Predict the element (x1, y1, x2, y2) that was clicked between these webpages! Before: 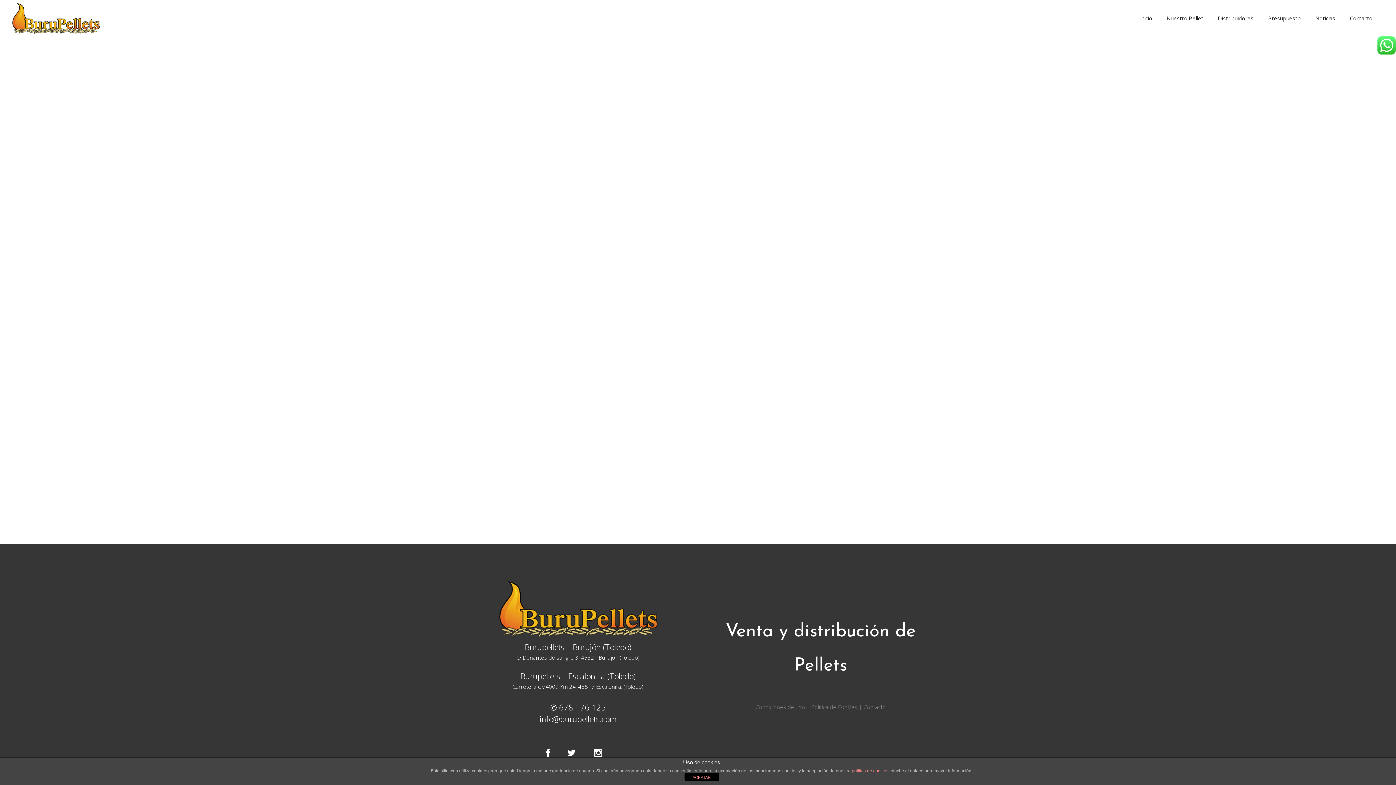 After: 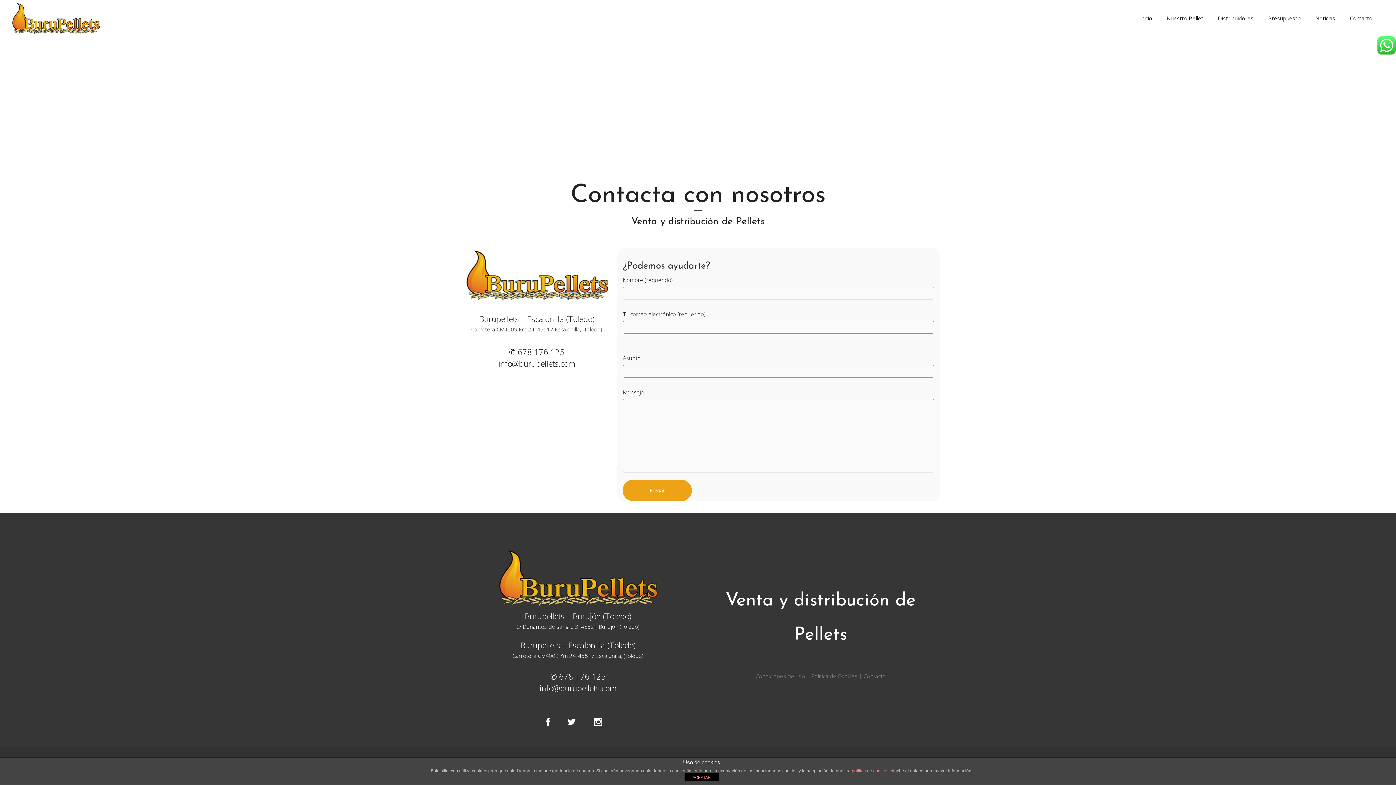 Action: bbox: (863, 703, 886, 711) label: Contacto